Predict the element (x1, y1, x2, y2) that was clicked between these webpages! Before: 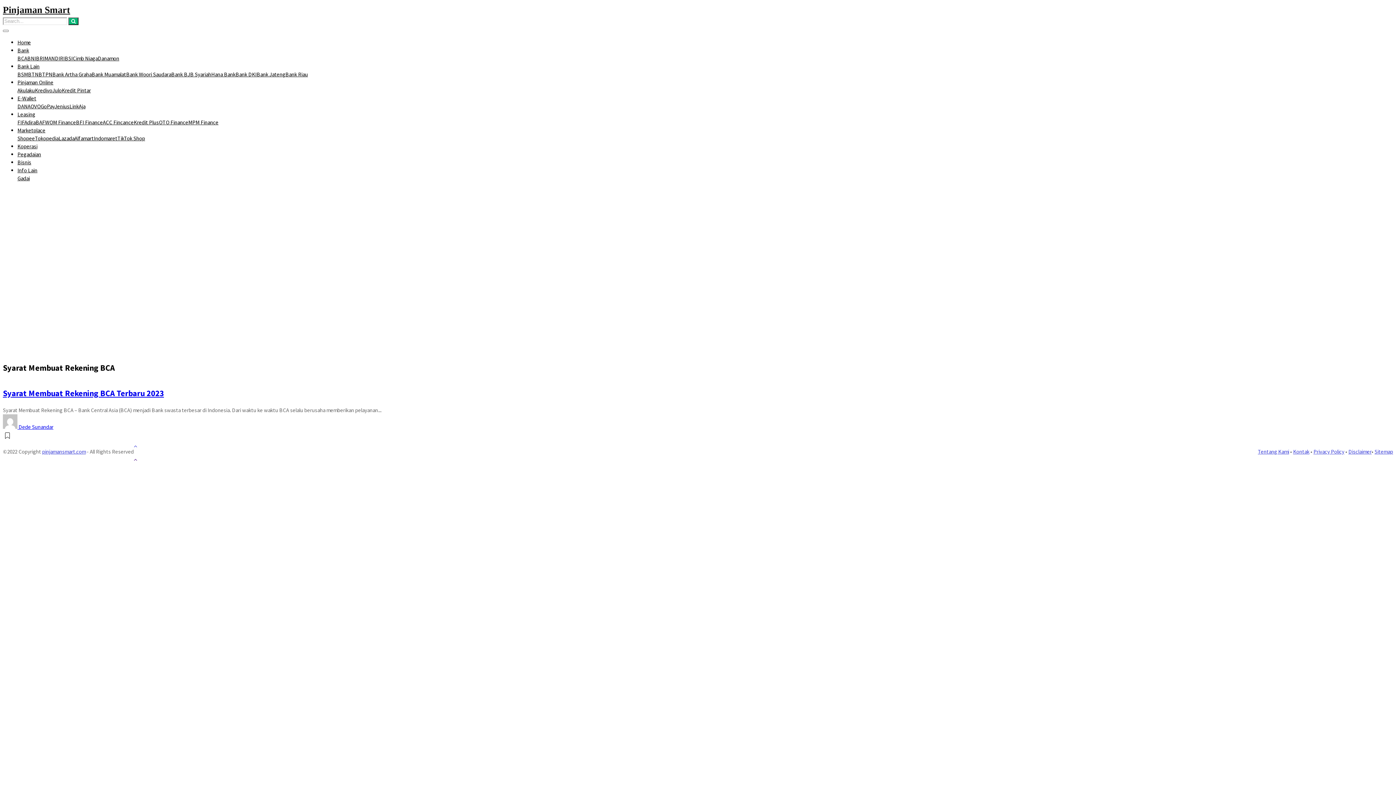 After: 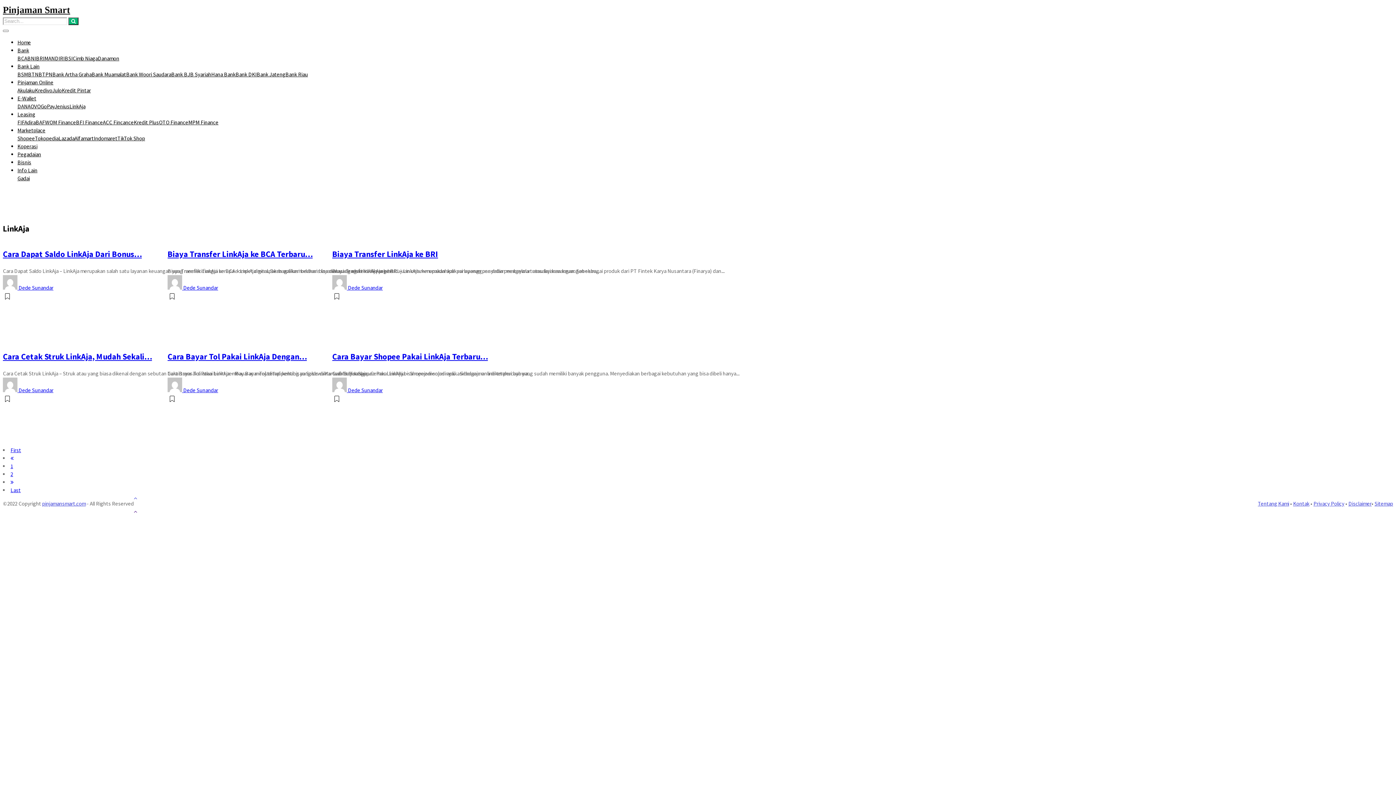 Action: label: LinkAja bbox: (69, 102, 85, 109)